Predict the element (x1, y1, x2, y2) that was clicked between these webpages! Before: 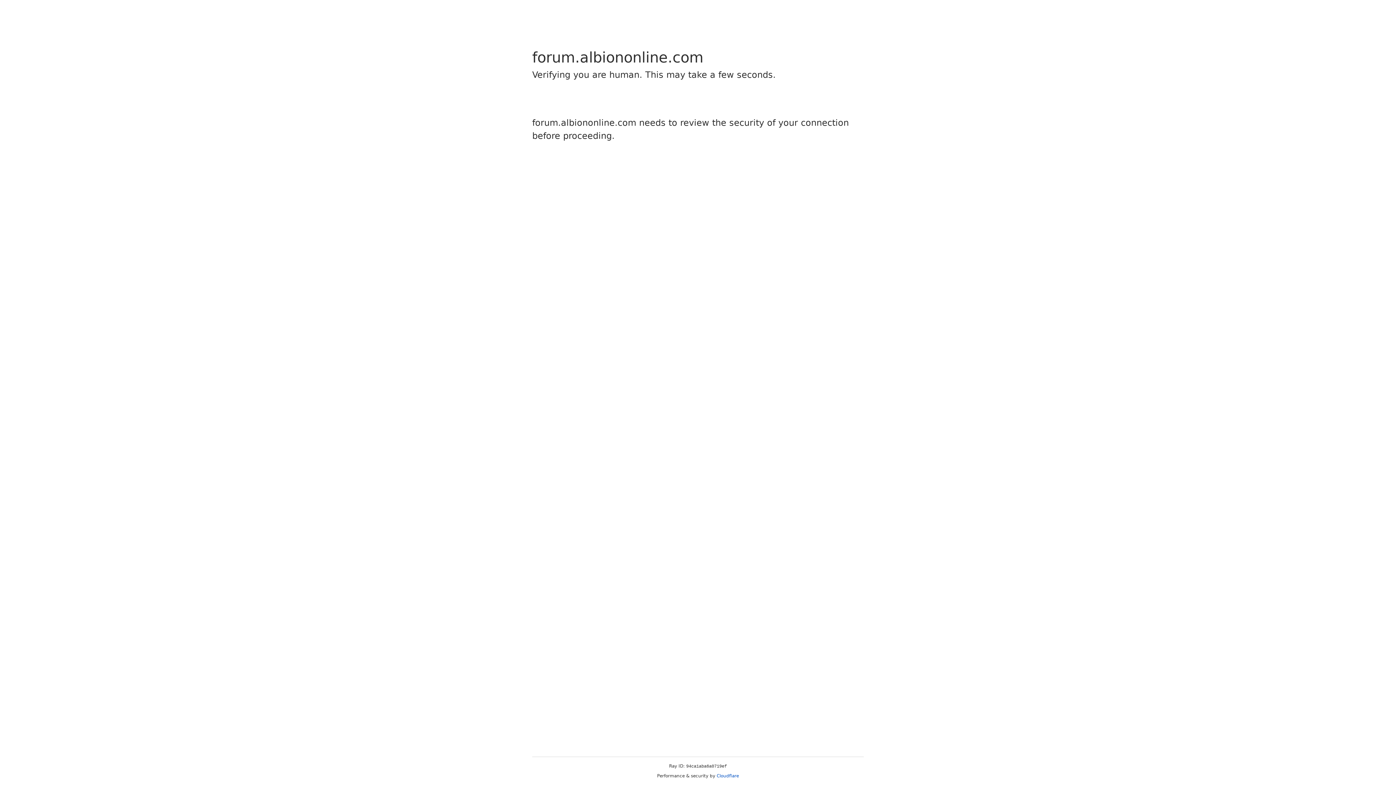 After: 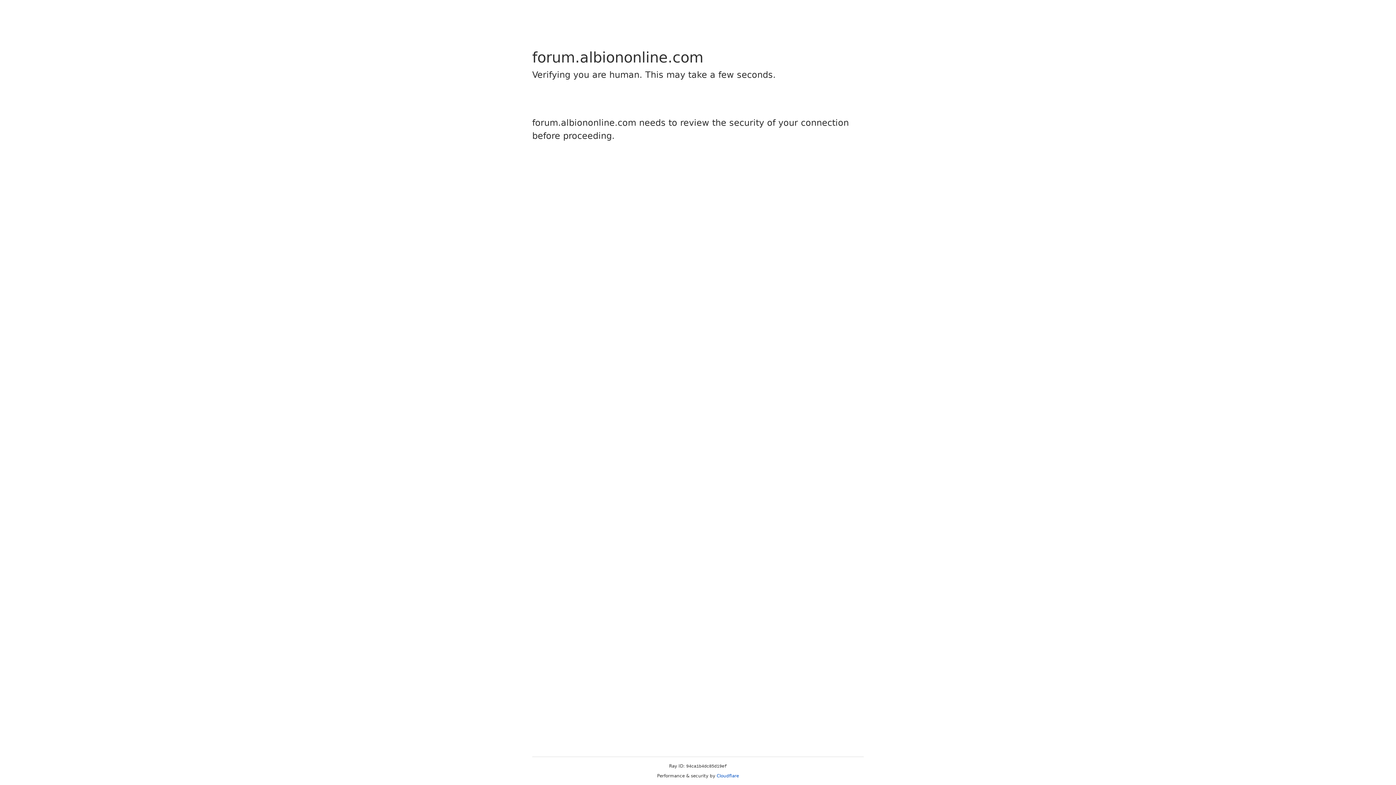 Action: label: Cloudflare bbox: (716, 773, 739, 778)